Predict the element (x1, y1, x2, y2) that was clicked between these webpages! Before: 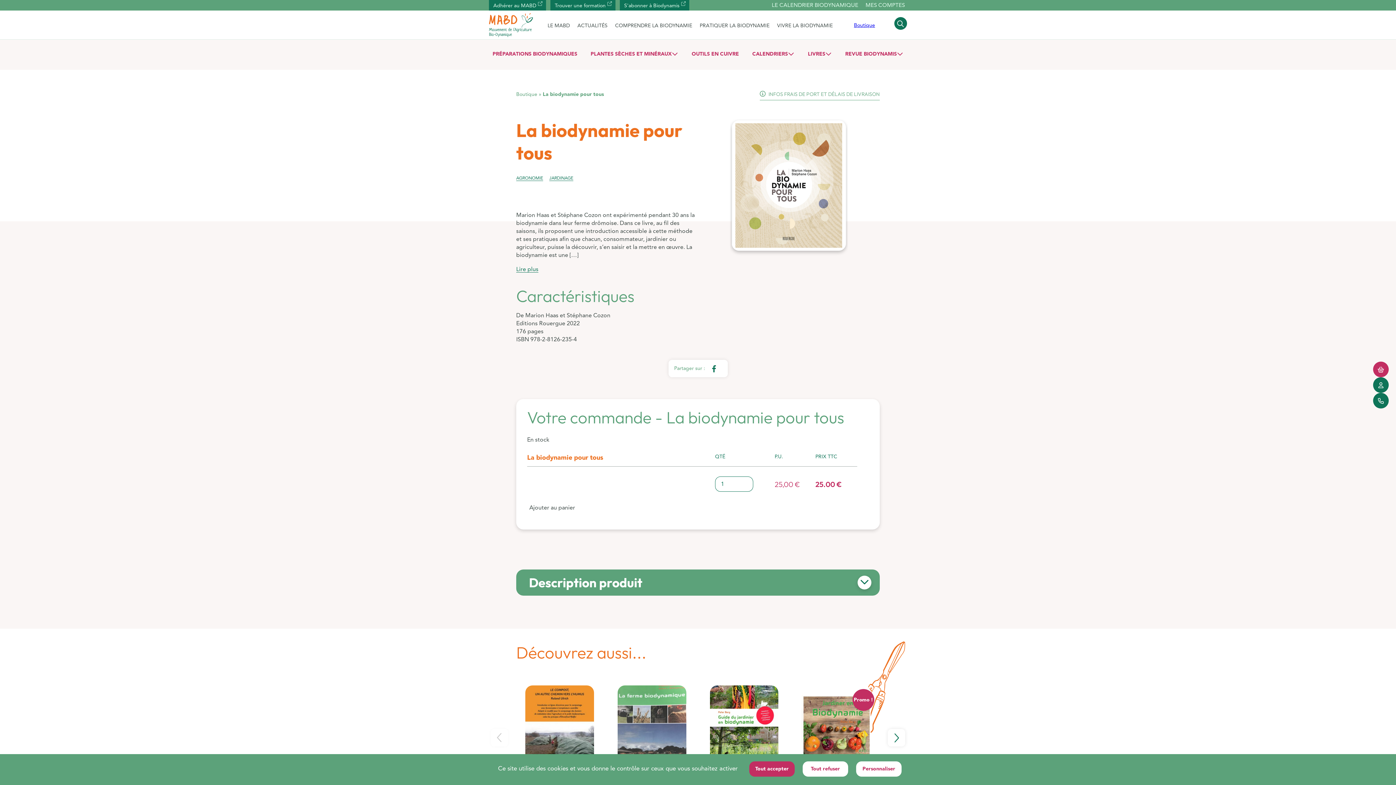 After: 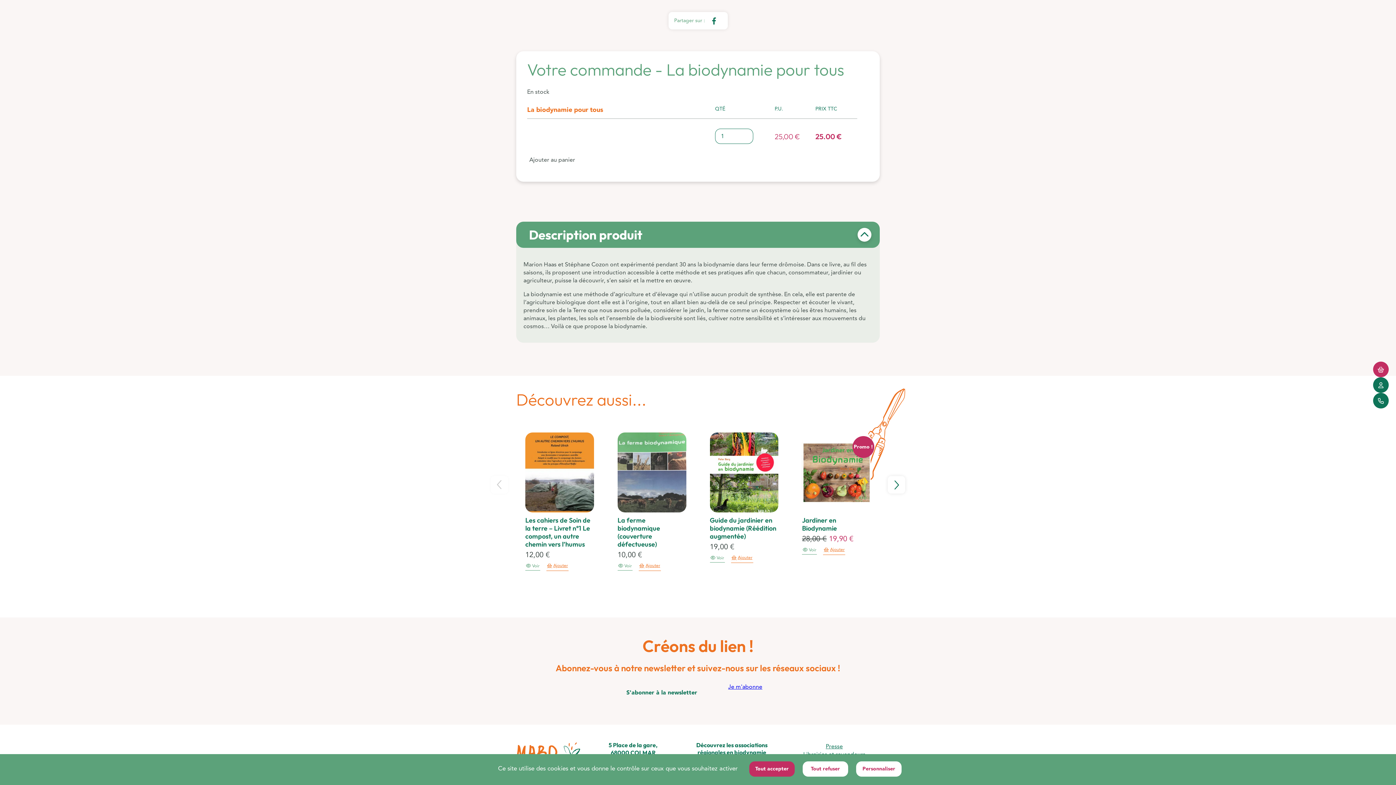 Action: bbox: (516, 266, 538, 272) label: Lire plus